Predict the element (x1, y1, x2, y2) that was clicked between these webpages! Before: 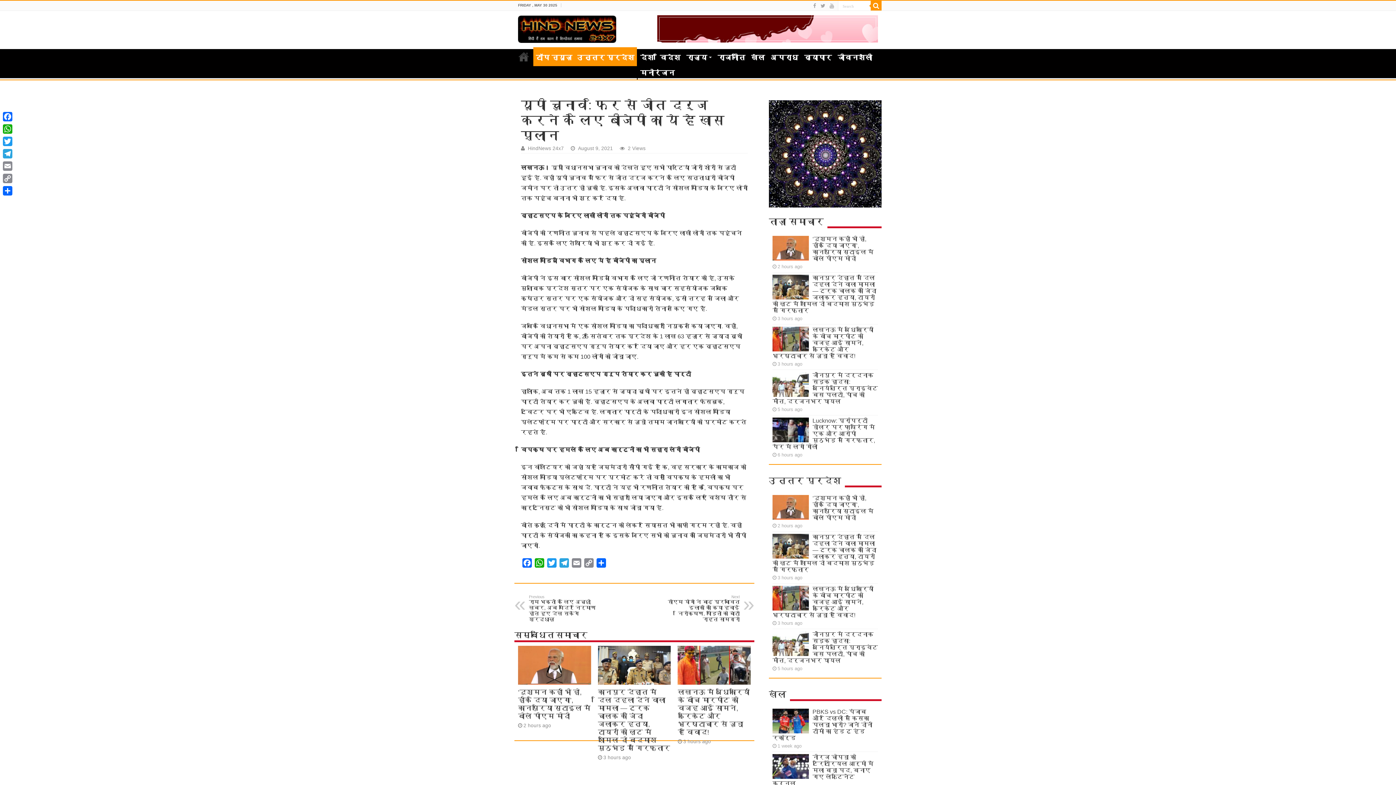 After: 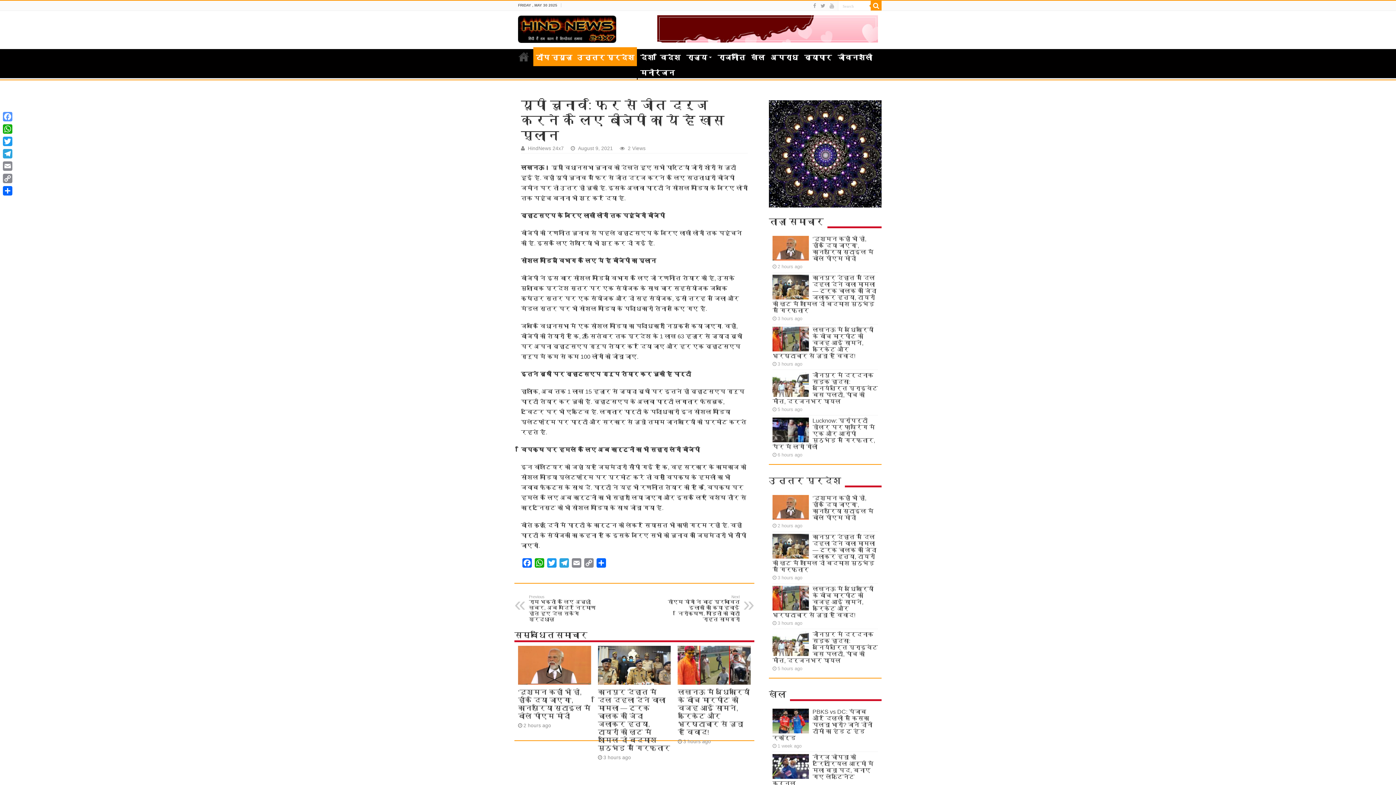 Action: bbox: (1, 110, 13, 122) label: Facebook